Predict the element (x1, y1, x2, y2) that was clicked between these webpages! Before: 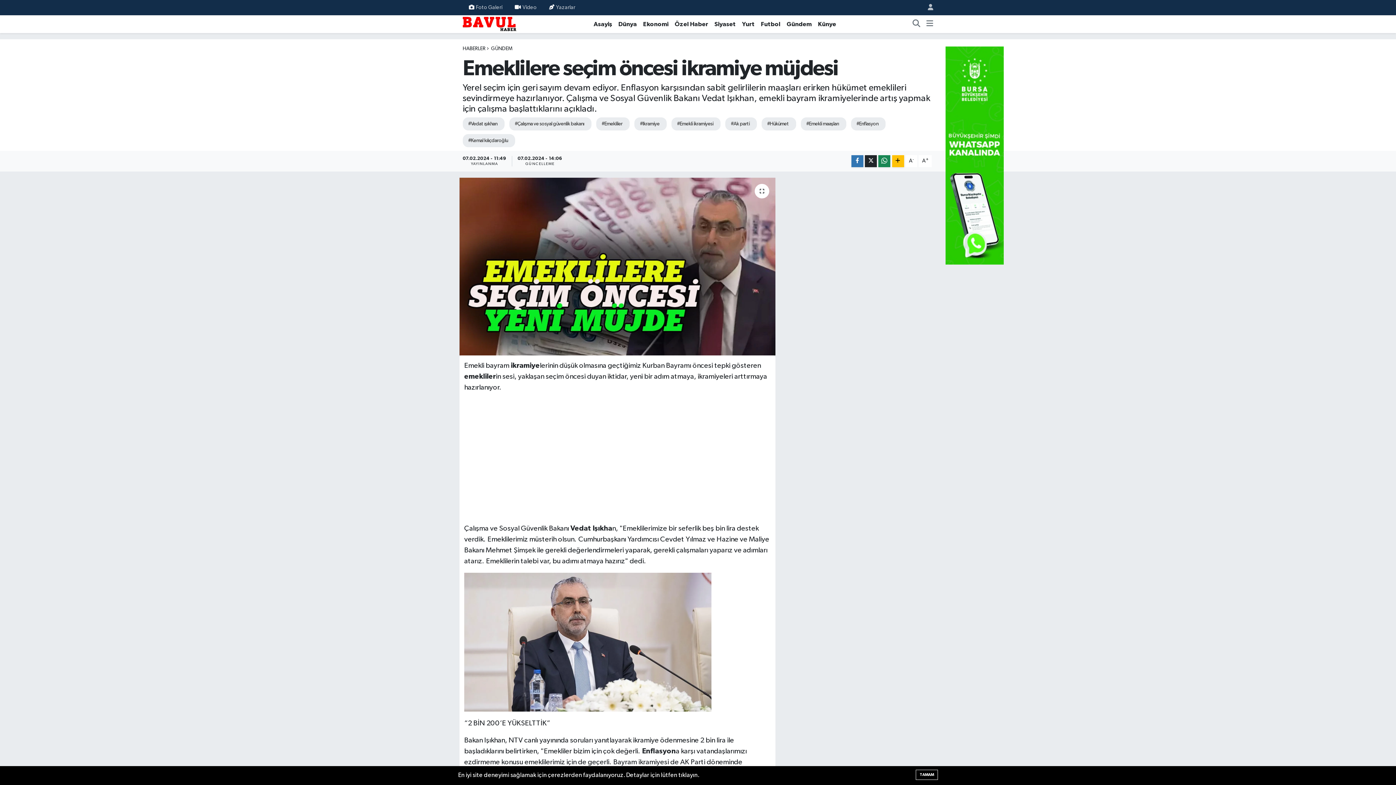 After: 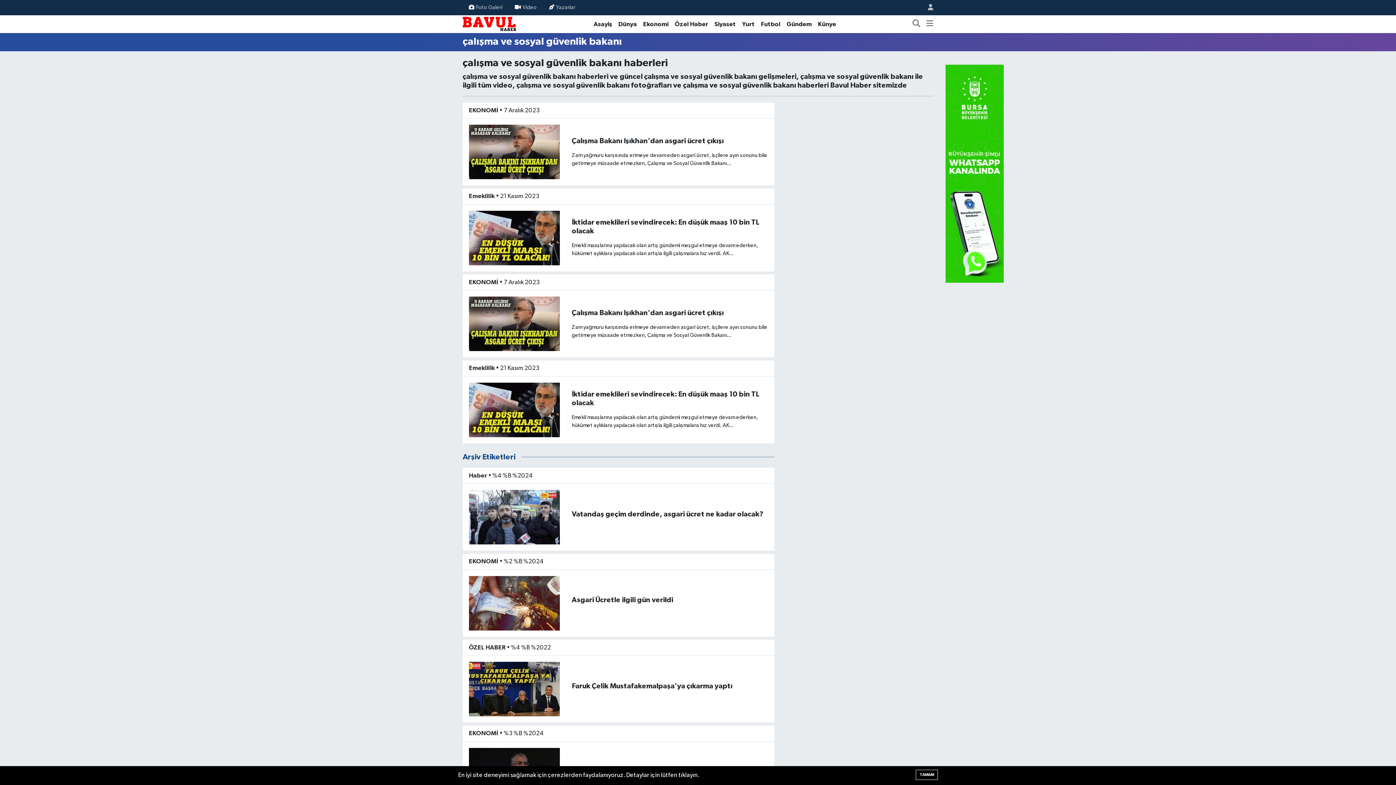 Action: bbox: (509, 117, 591, 130) label: #Çalışma ve sosyal güvenlik bakanı